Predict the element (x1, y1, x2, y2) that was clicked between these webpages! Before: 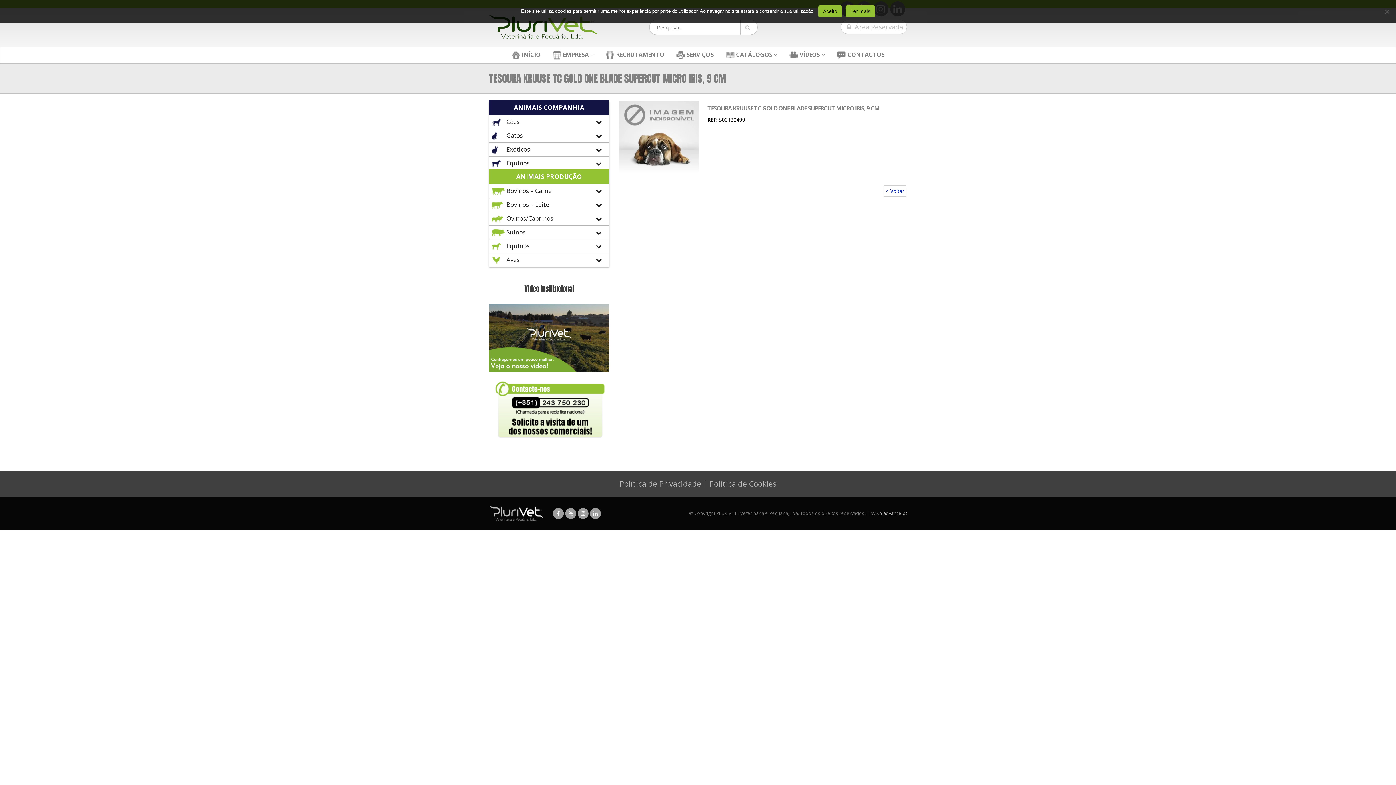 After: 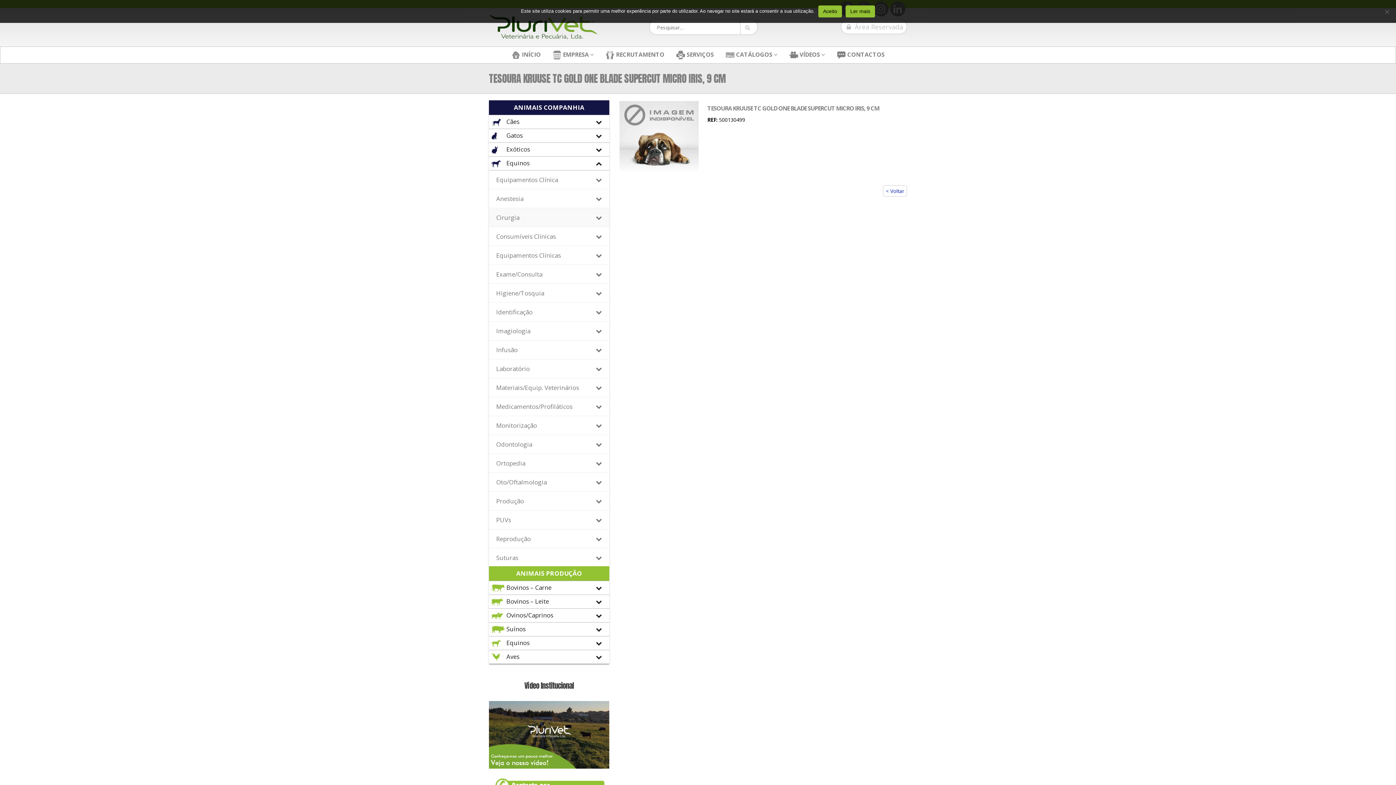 Action: label:  Equinos bbox: (489, 156, 609, 170)